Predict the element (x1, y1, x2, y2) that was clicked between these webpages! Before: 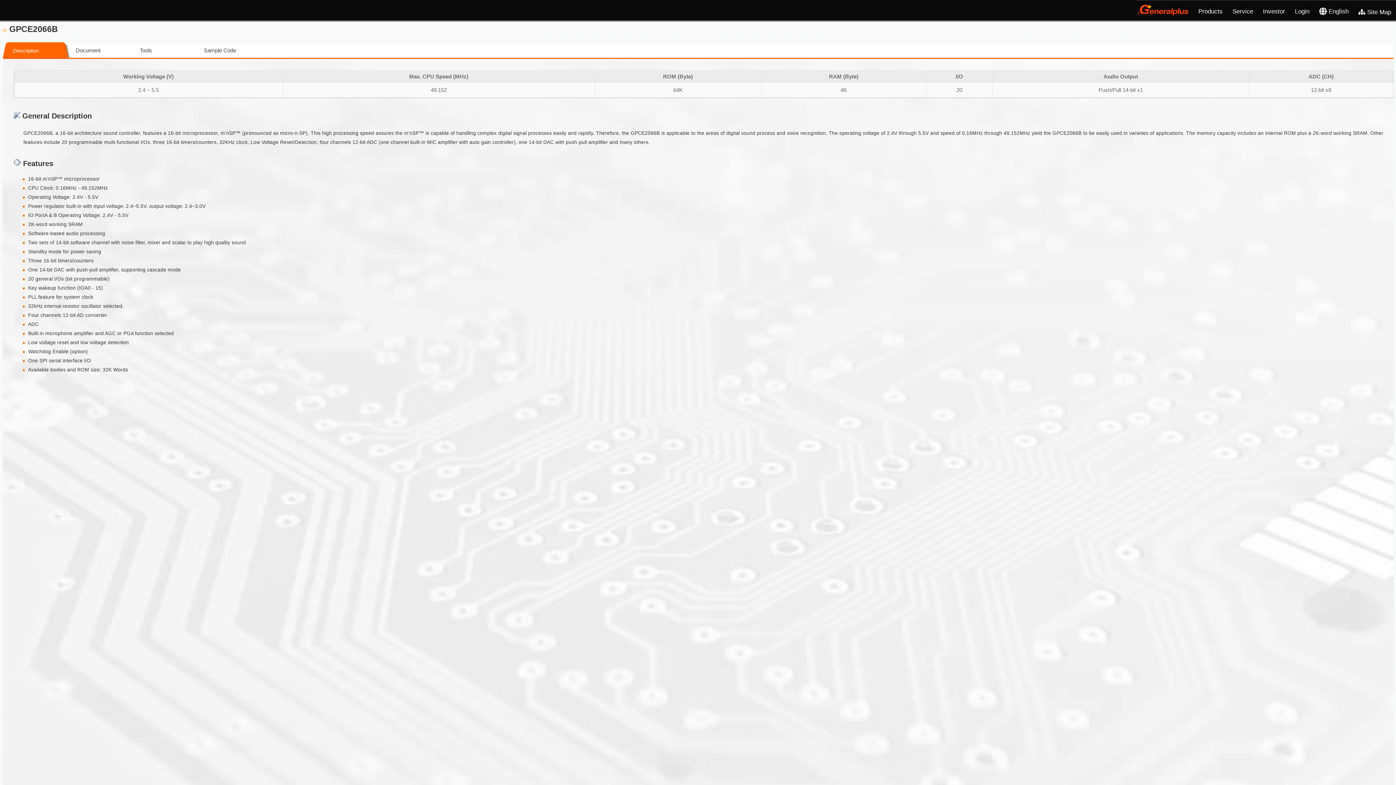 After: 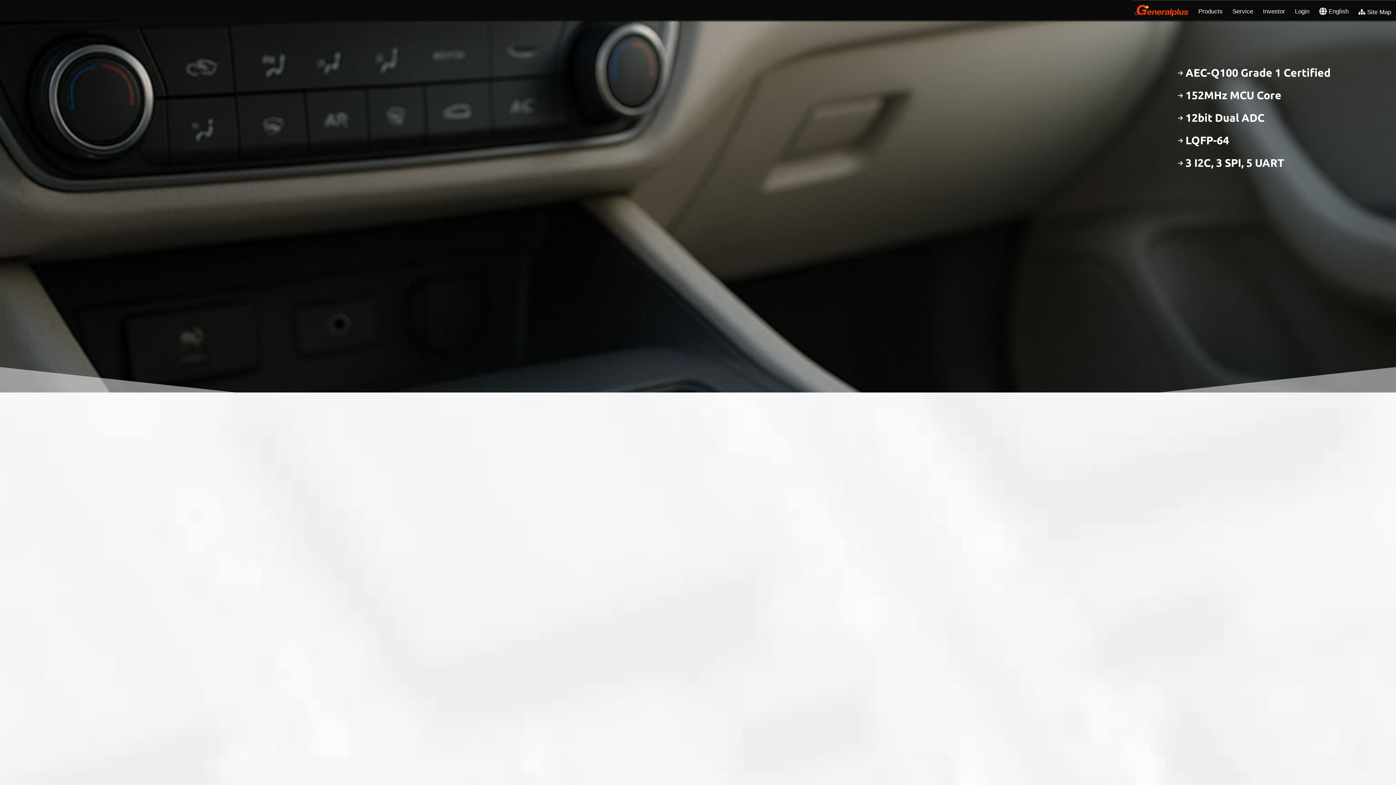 Action: bbox: (1136, 0, 1193, 18)